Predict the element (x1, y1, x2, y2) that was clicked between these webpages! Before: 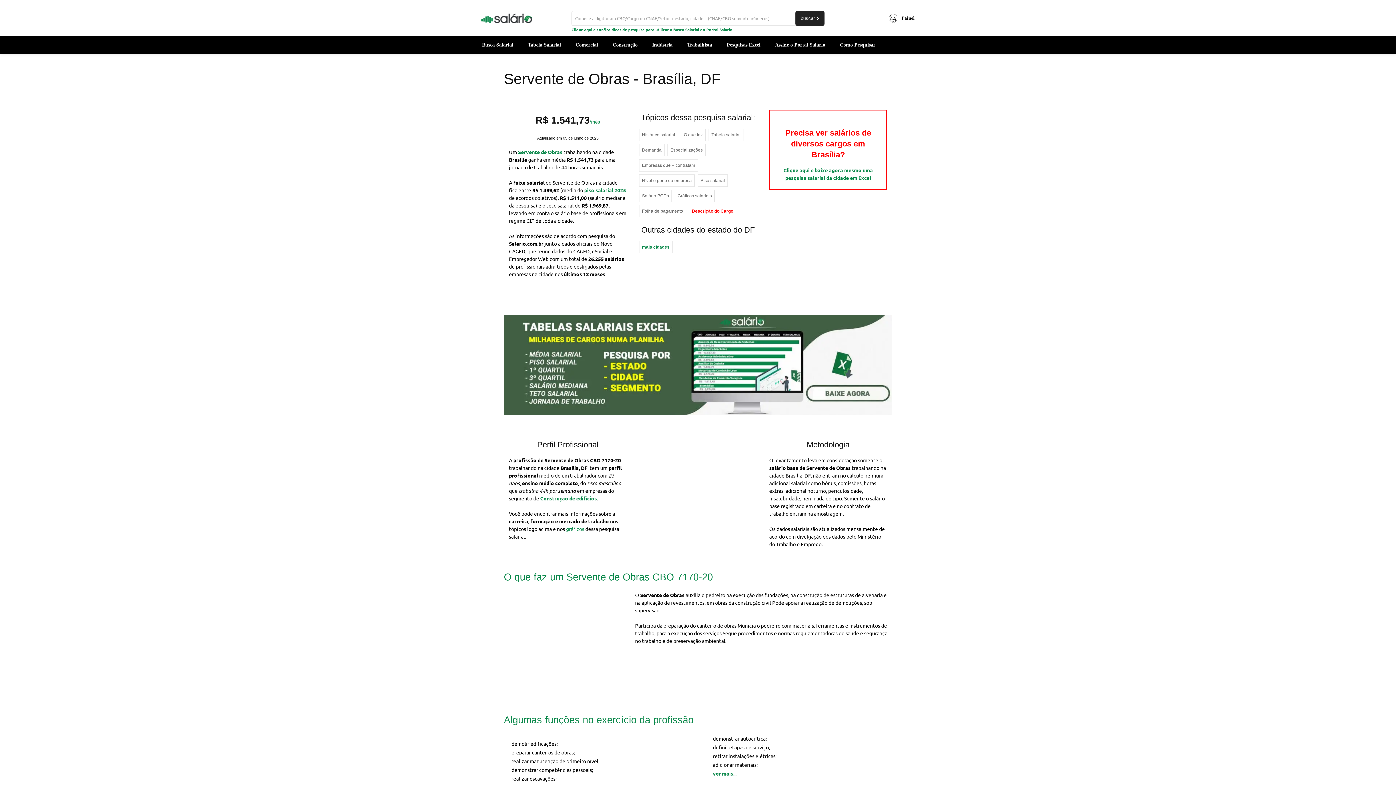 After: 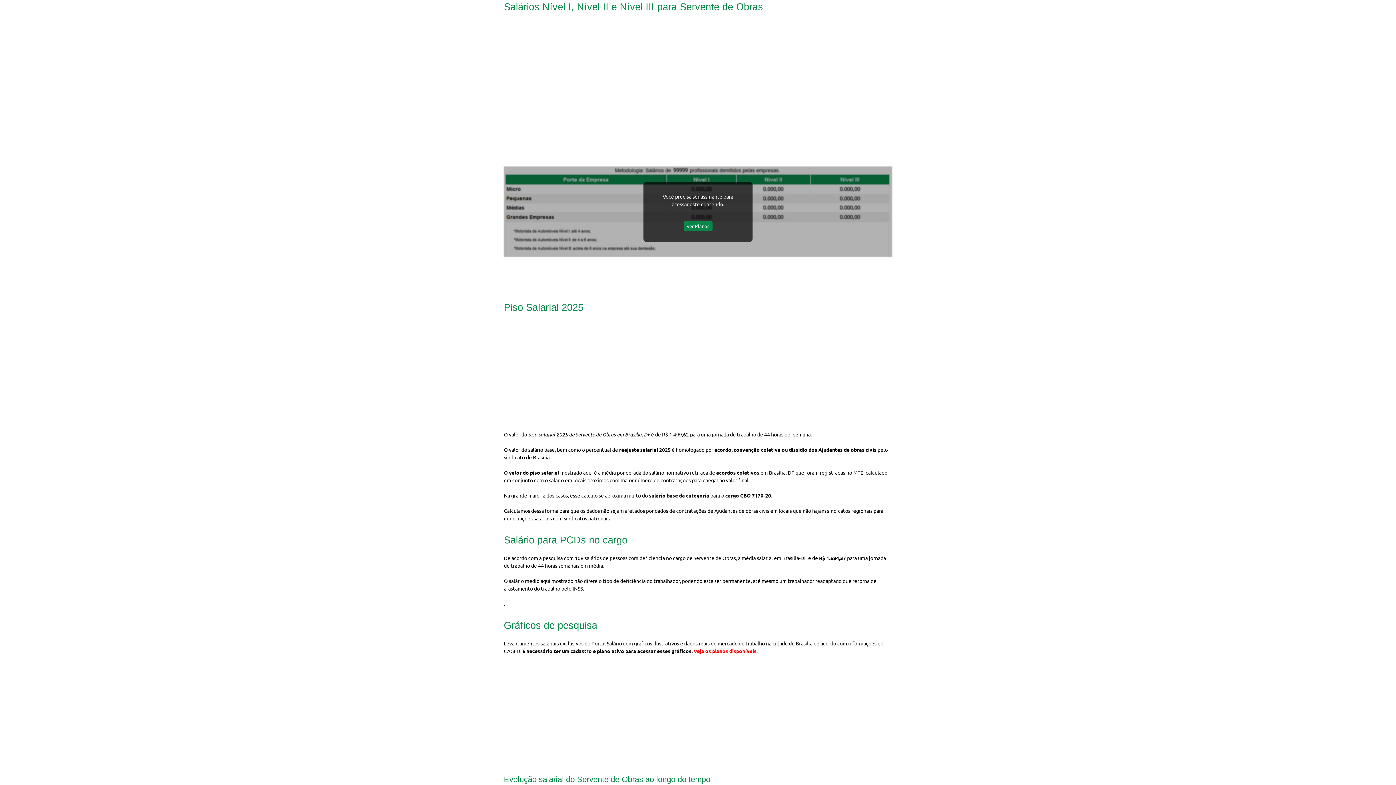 Action: bbox: (639, 174, 694, 186) label: Nível e porte da empresa